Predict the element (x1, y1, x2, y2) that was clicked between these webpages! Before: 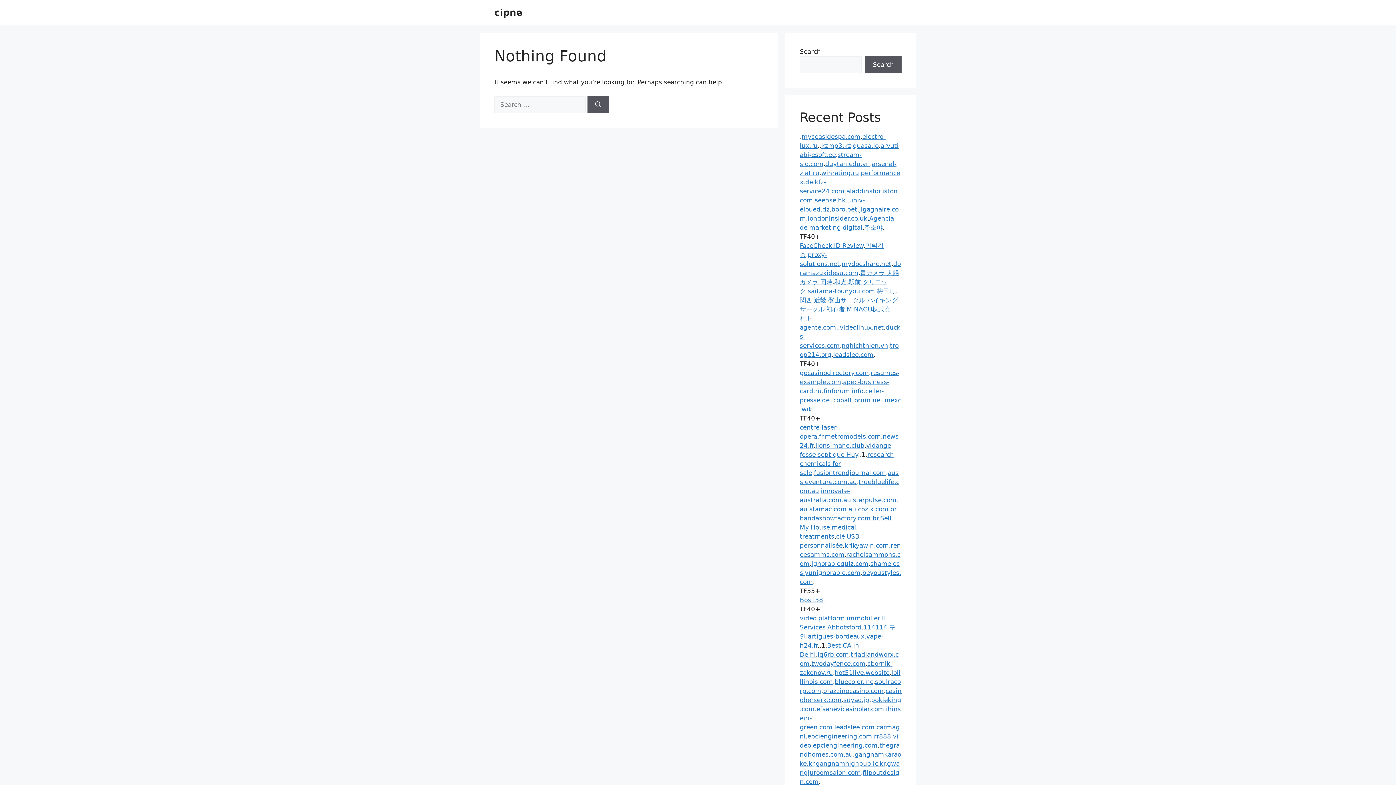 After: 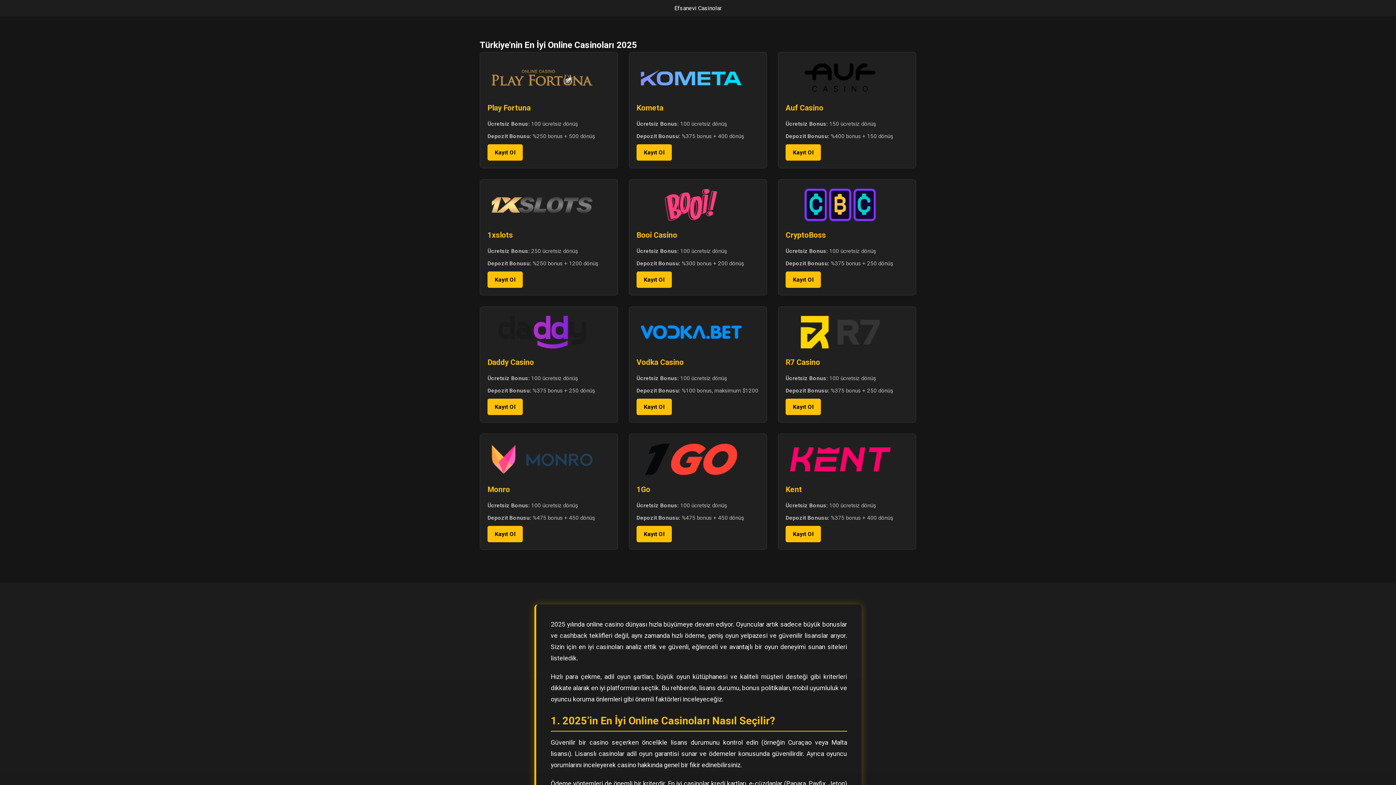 Action: bbox: (816, 705, 884, 713) label: efsanevicasinolar.com